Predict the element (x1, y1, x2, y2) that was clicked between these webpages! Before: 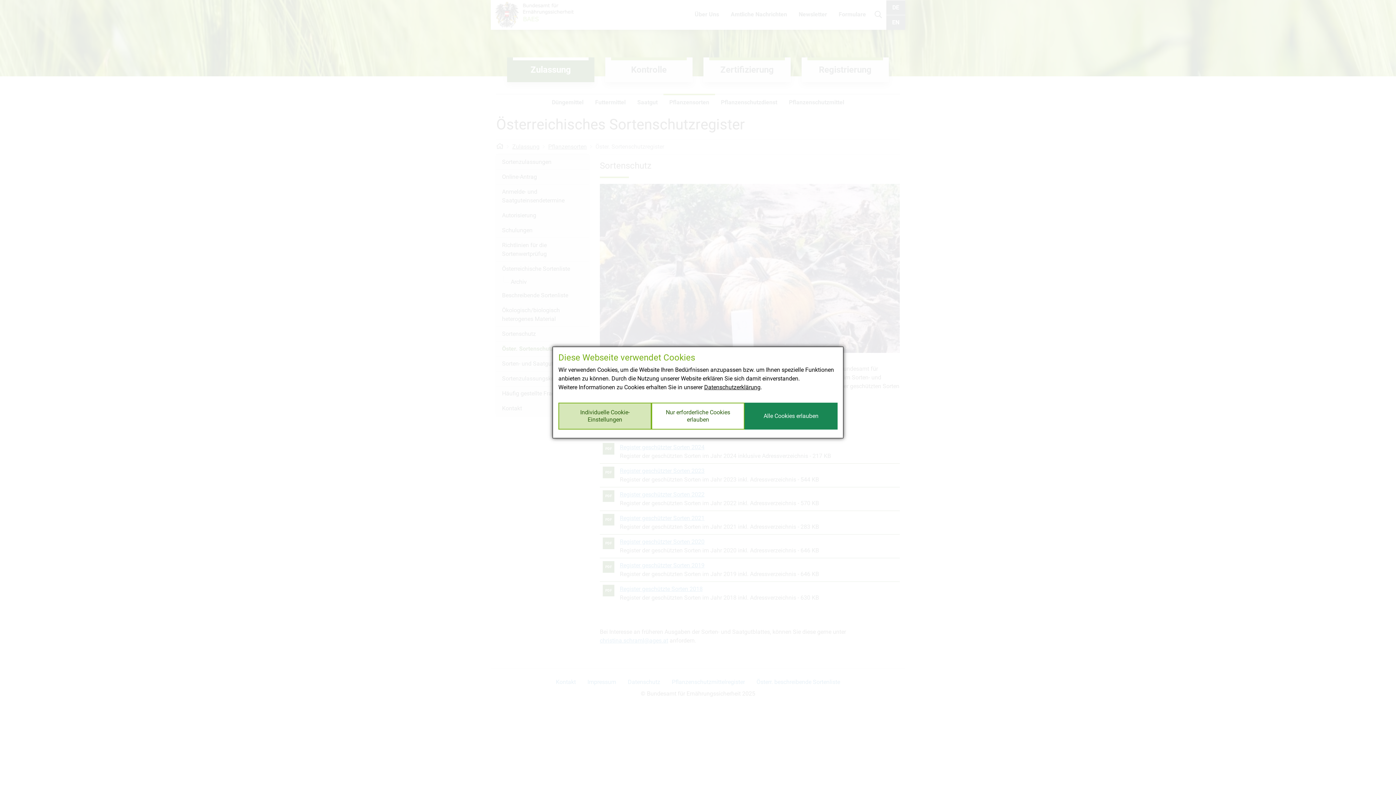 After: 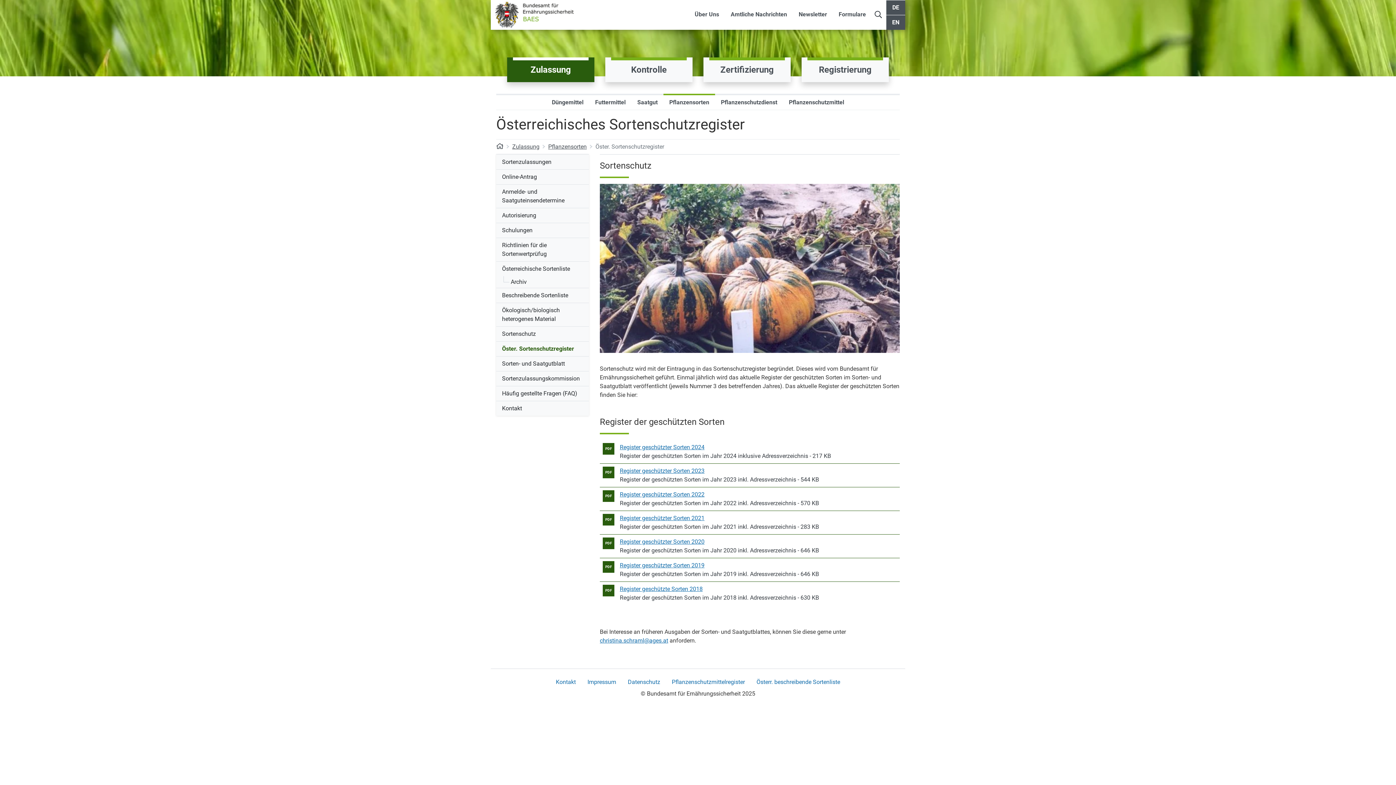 Action: label: Nur erforderliche Cookies erlauben bbox: (651, 402, 744, 429)